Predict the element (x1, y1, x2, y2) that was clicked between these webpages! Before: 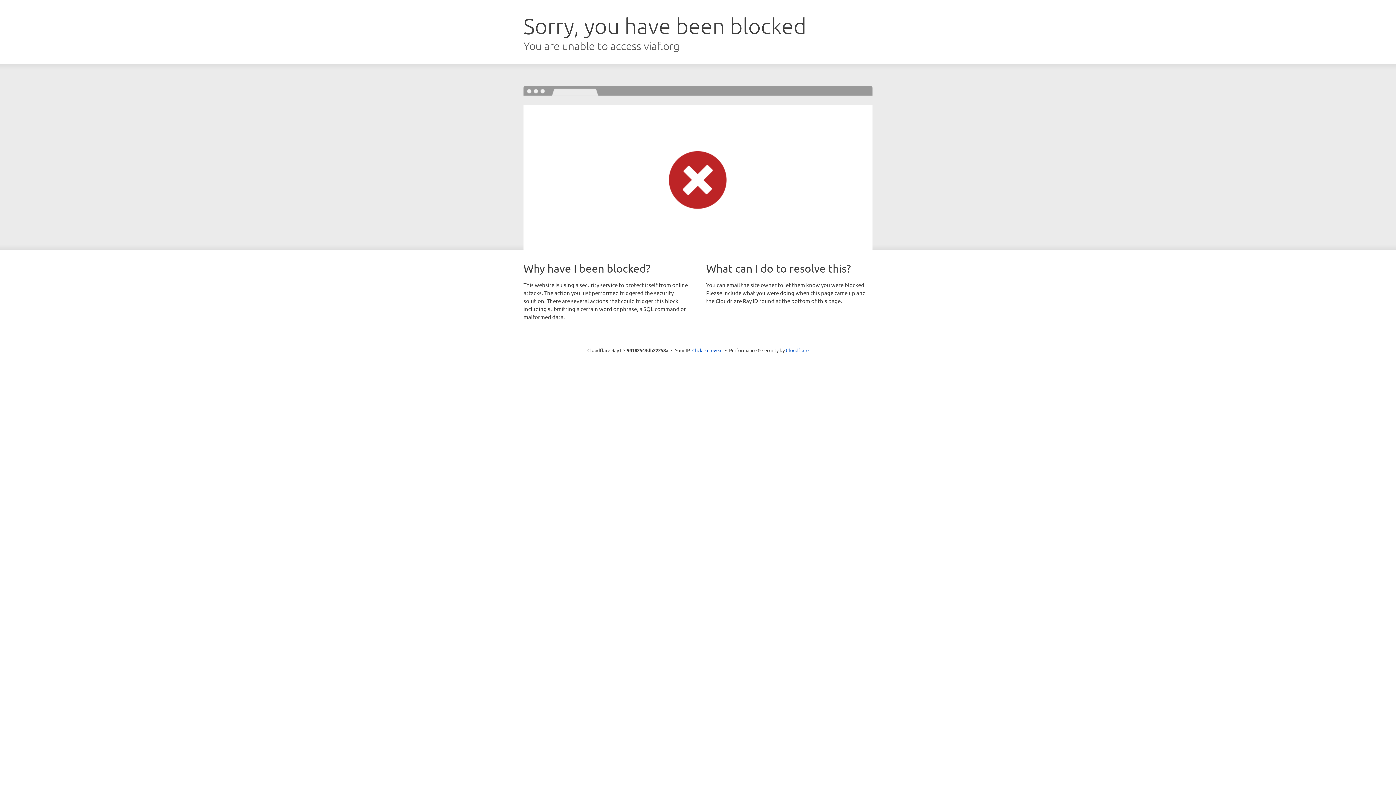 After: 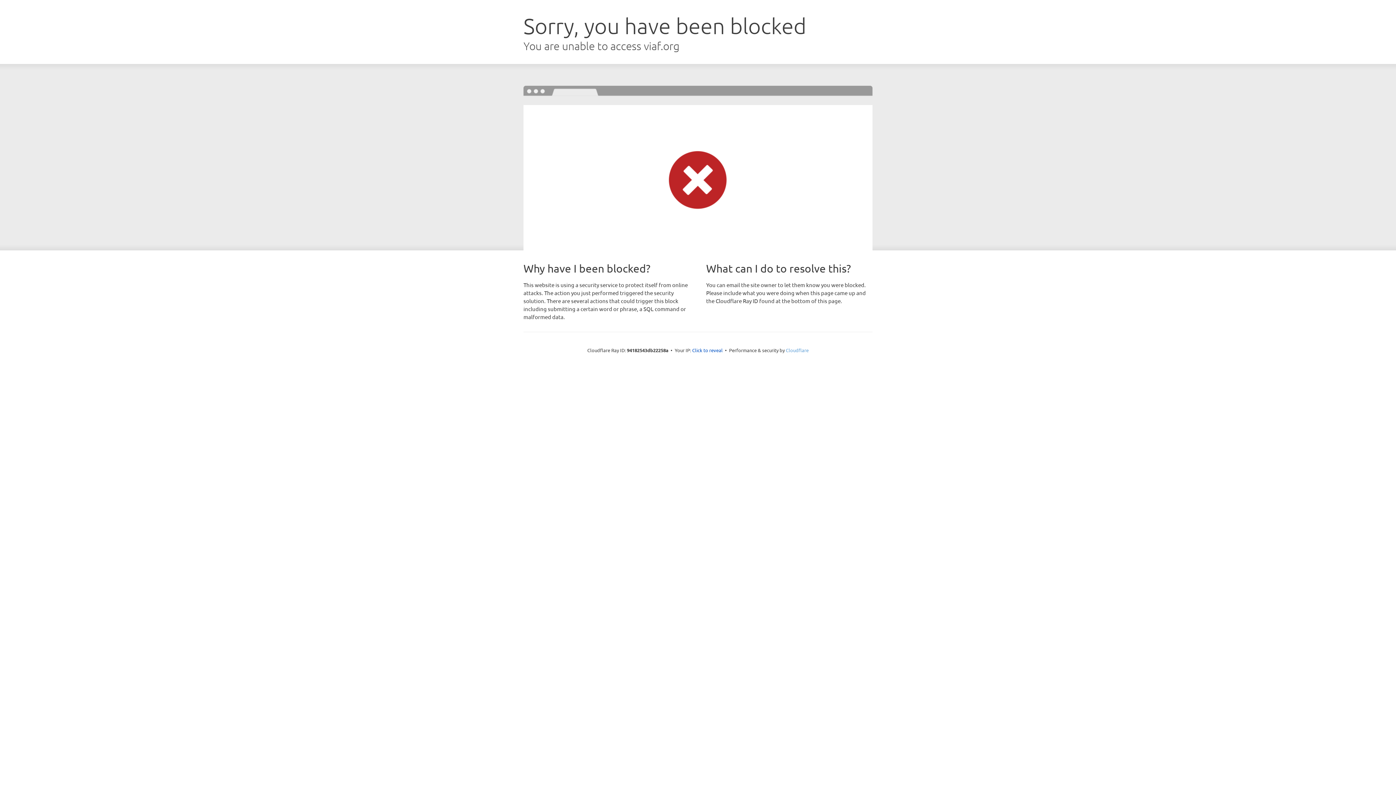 Action: label: Cloudflare bbox: (786, 347, 808, 353)